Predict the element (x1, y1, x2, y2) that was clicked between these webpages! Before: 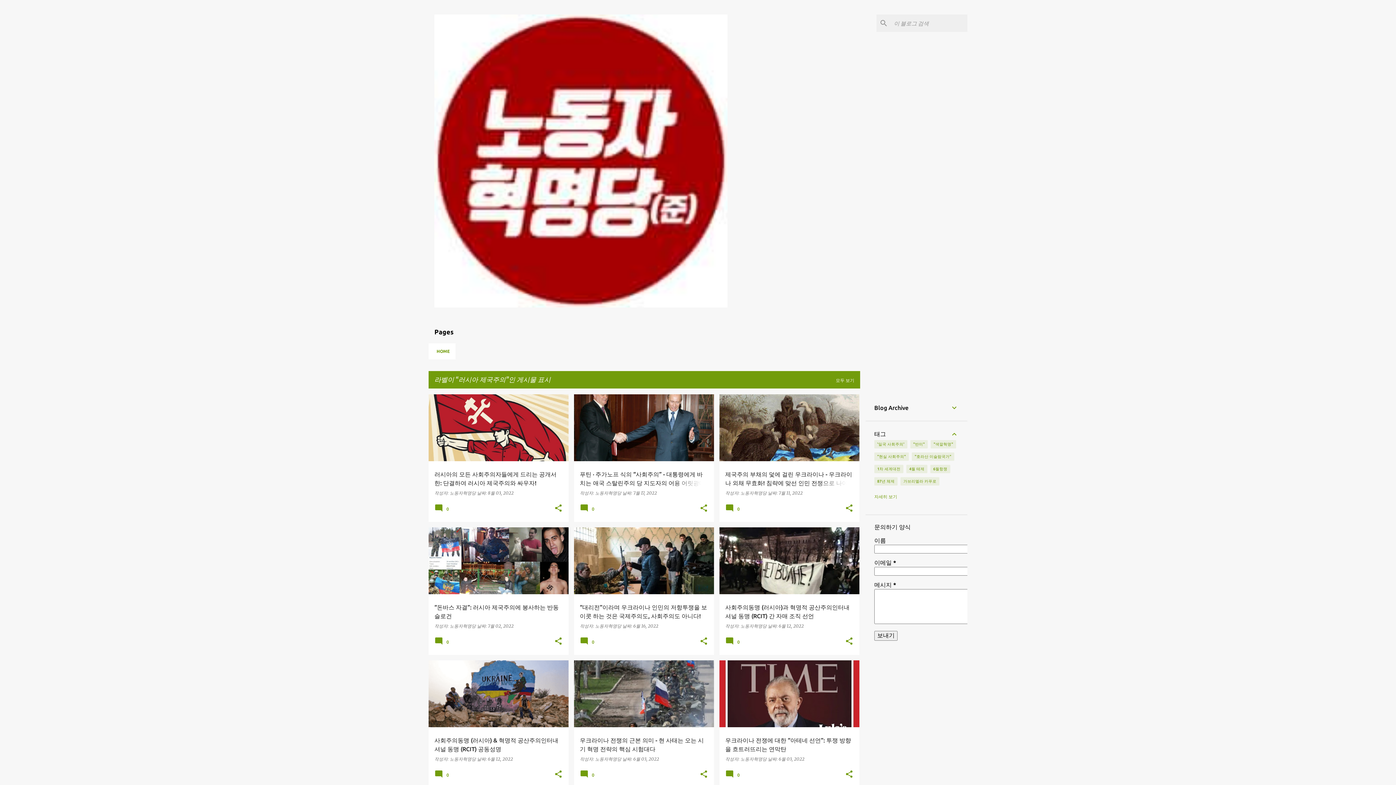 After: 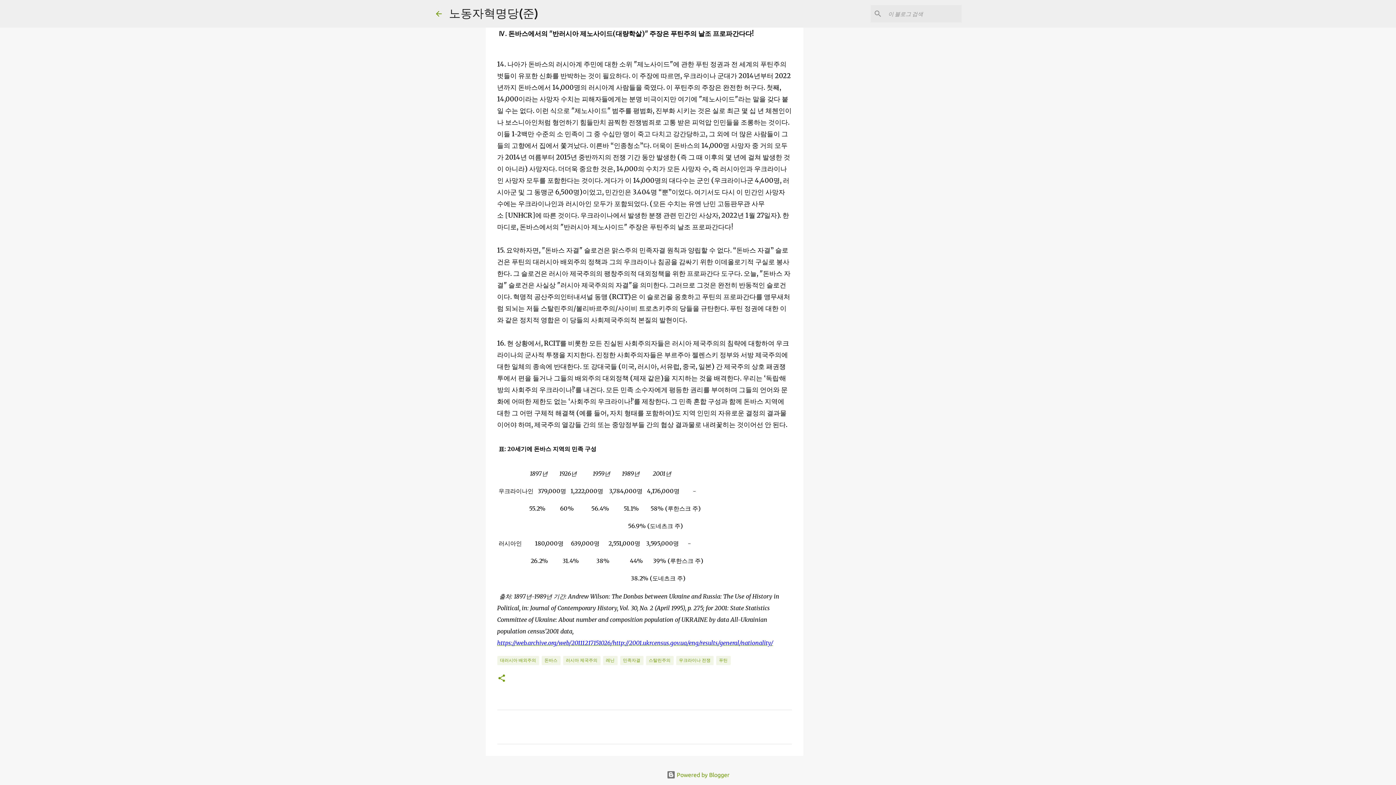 Action: label:  0 bbox: (434, 641, 451, 647)